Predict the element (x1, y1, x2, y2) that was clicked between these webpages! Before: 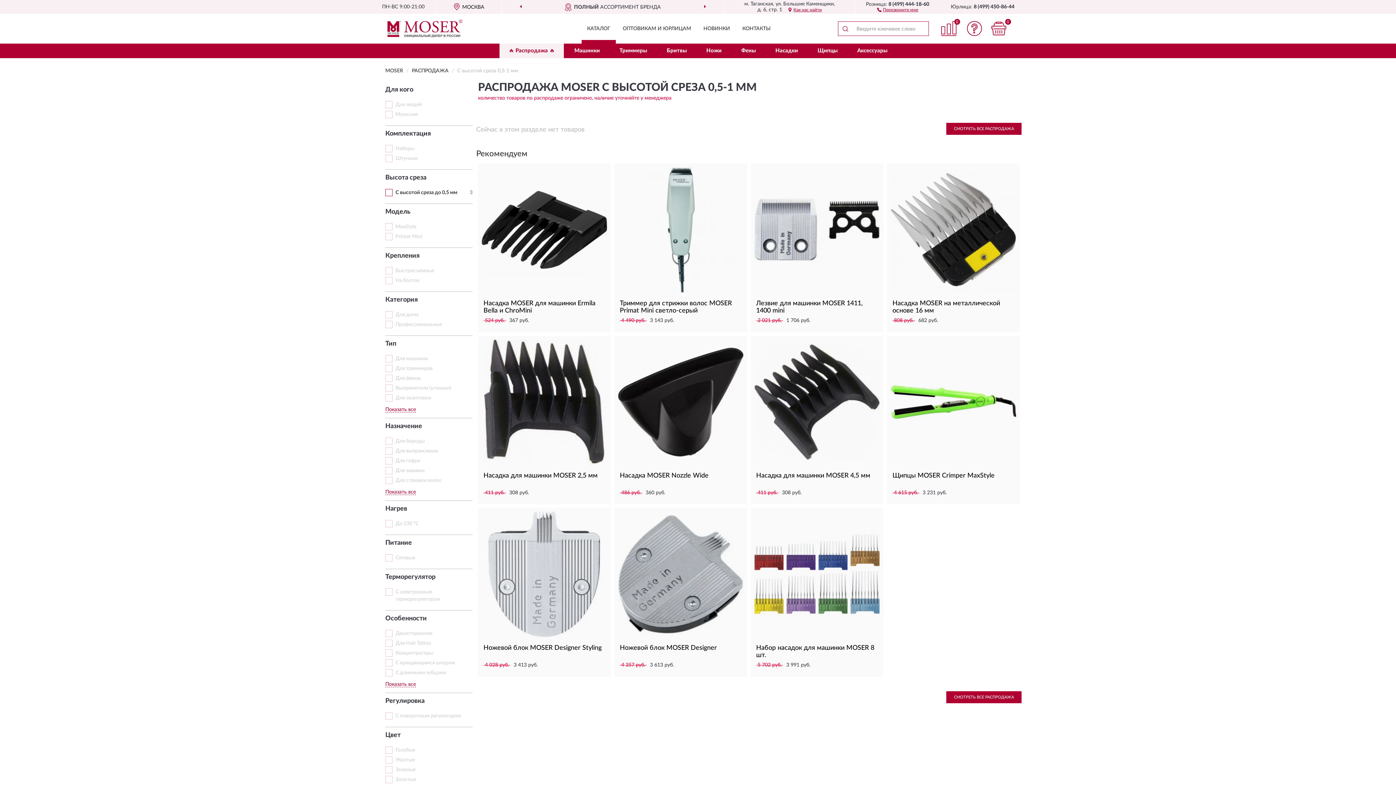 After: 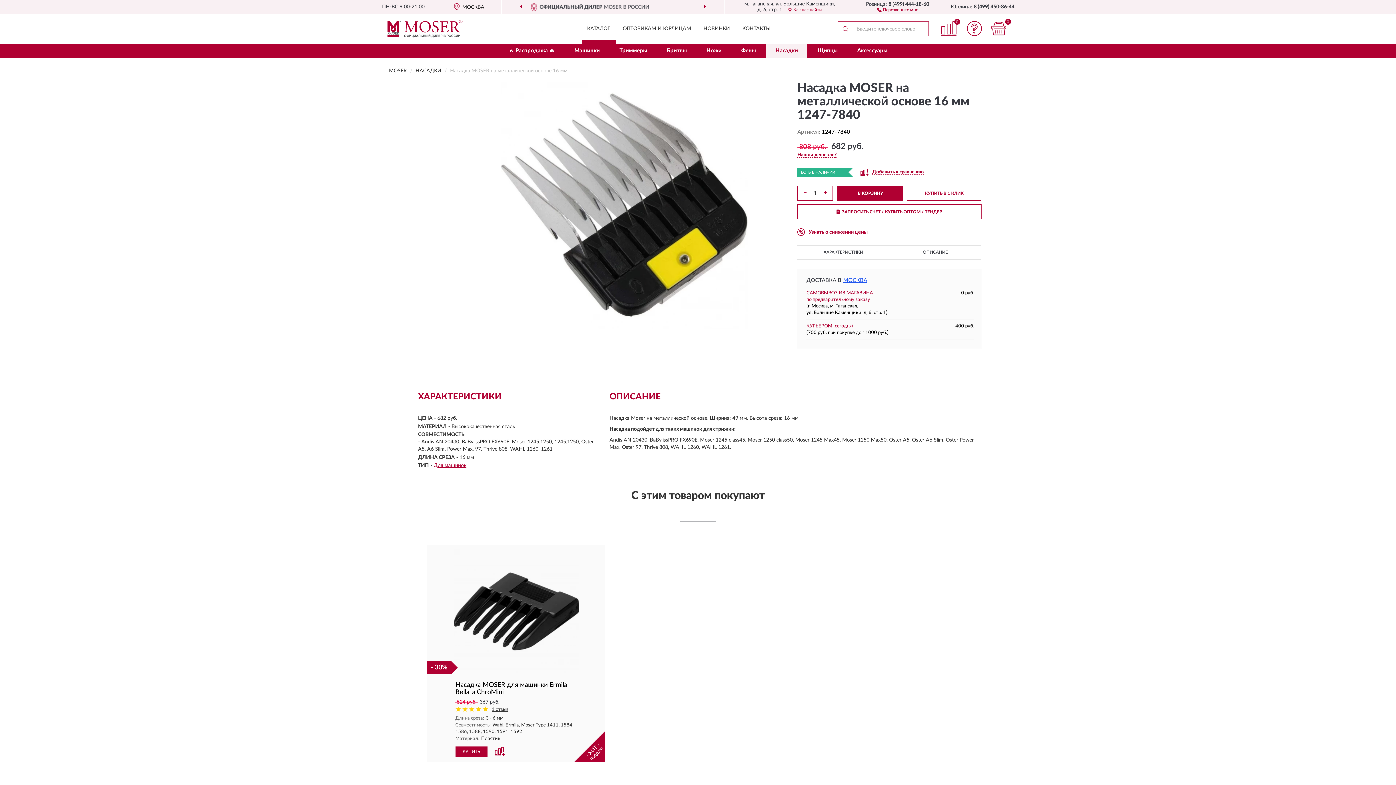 Action: bbox: (892, 300, 1014, 314) label: Насадка MOSER на металлической основе 16 мм